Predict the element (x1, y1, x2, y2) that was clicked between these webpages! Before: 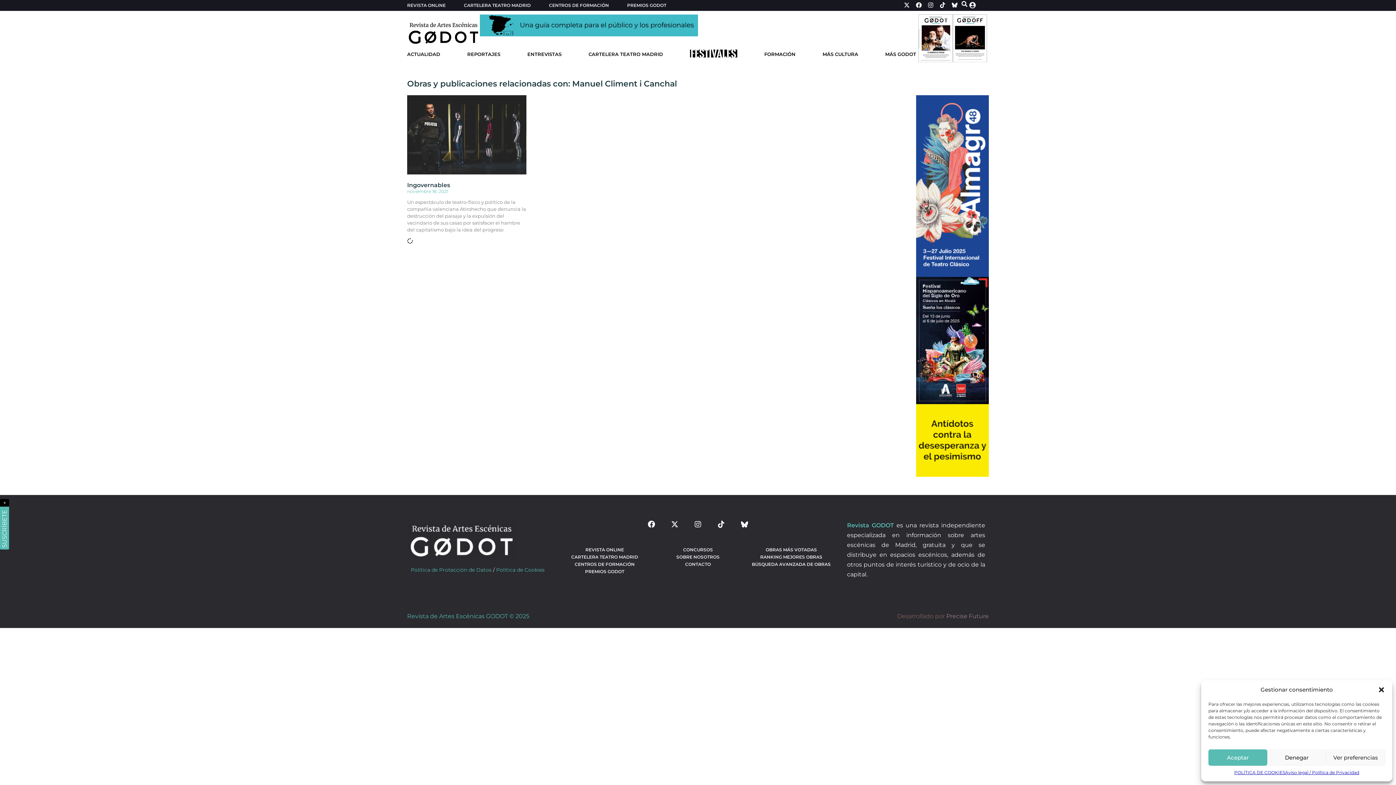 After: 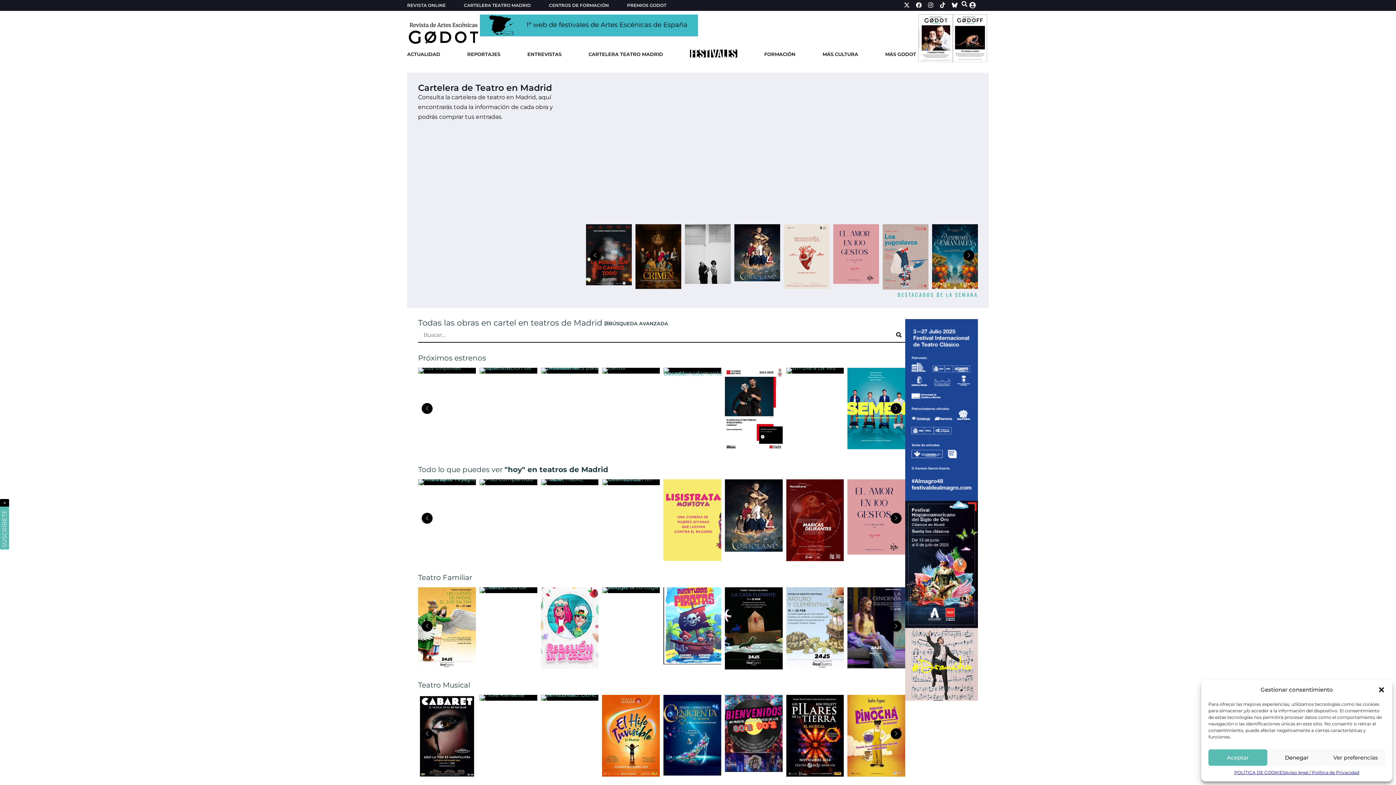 Action: label: CARTELERA TEATRO MADRID bbox: (464, 1, 530, 9)